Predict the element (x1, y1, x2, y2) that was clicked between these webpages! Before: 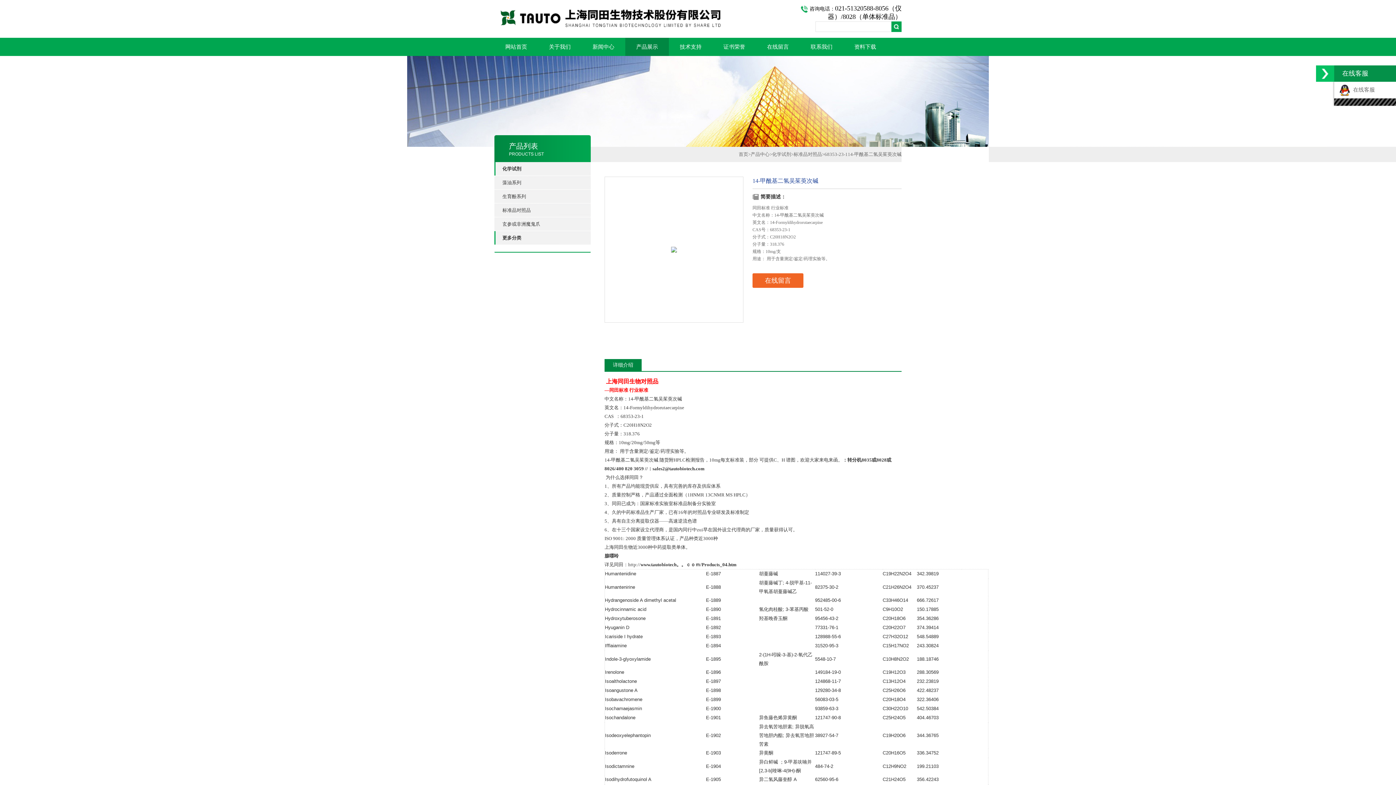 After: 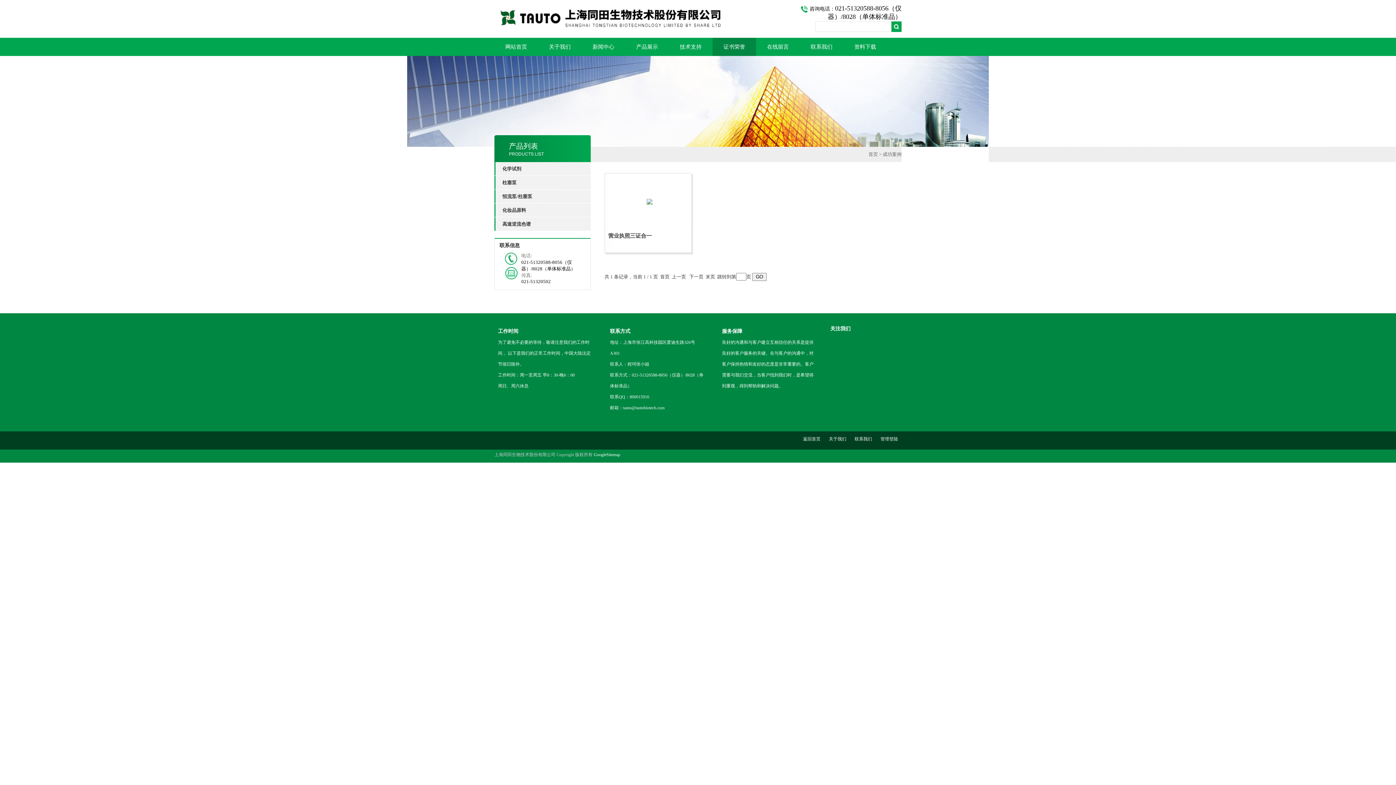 Action: bbox: (712, 37, 756, 56) label: 证书荣誉